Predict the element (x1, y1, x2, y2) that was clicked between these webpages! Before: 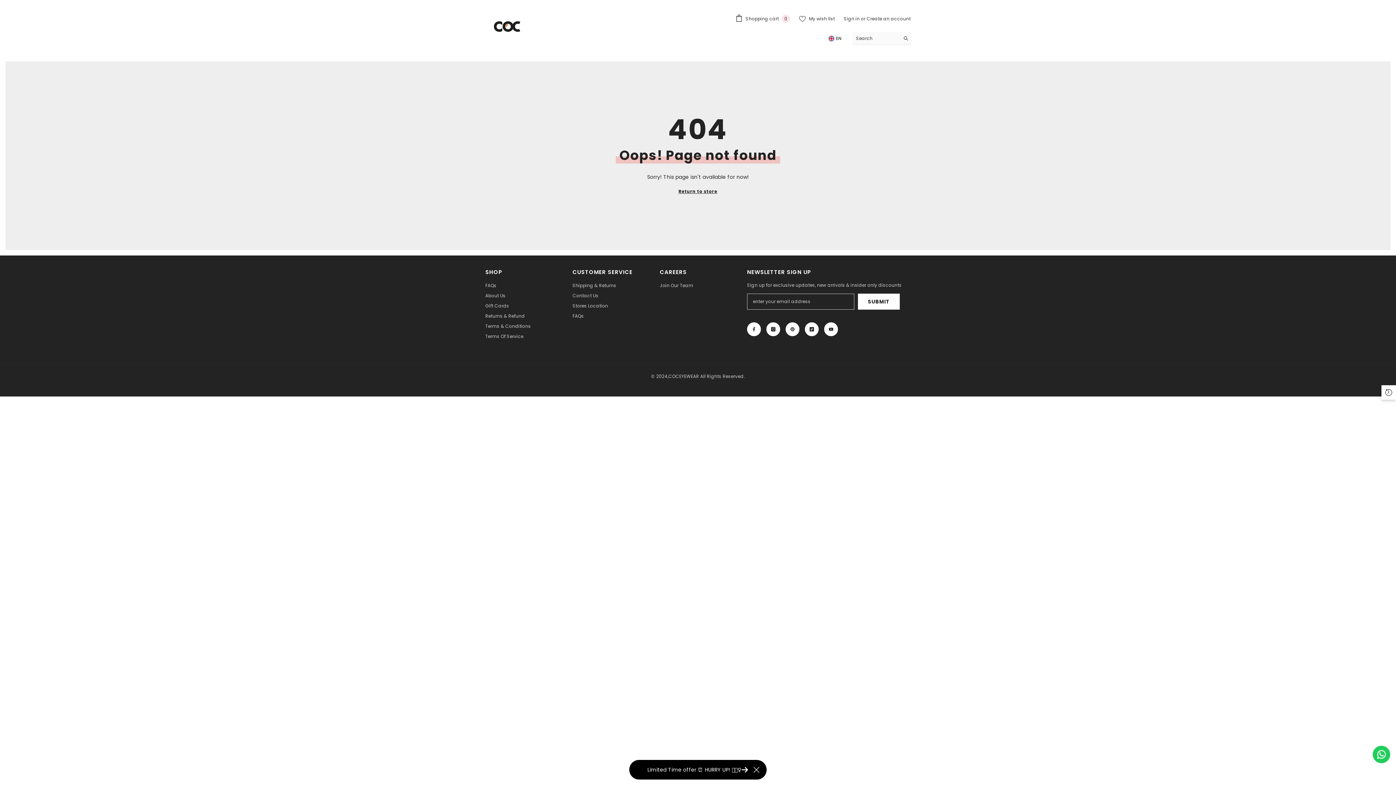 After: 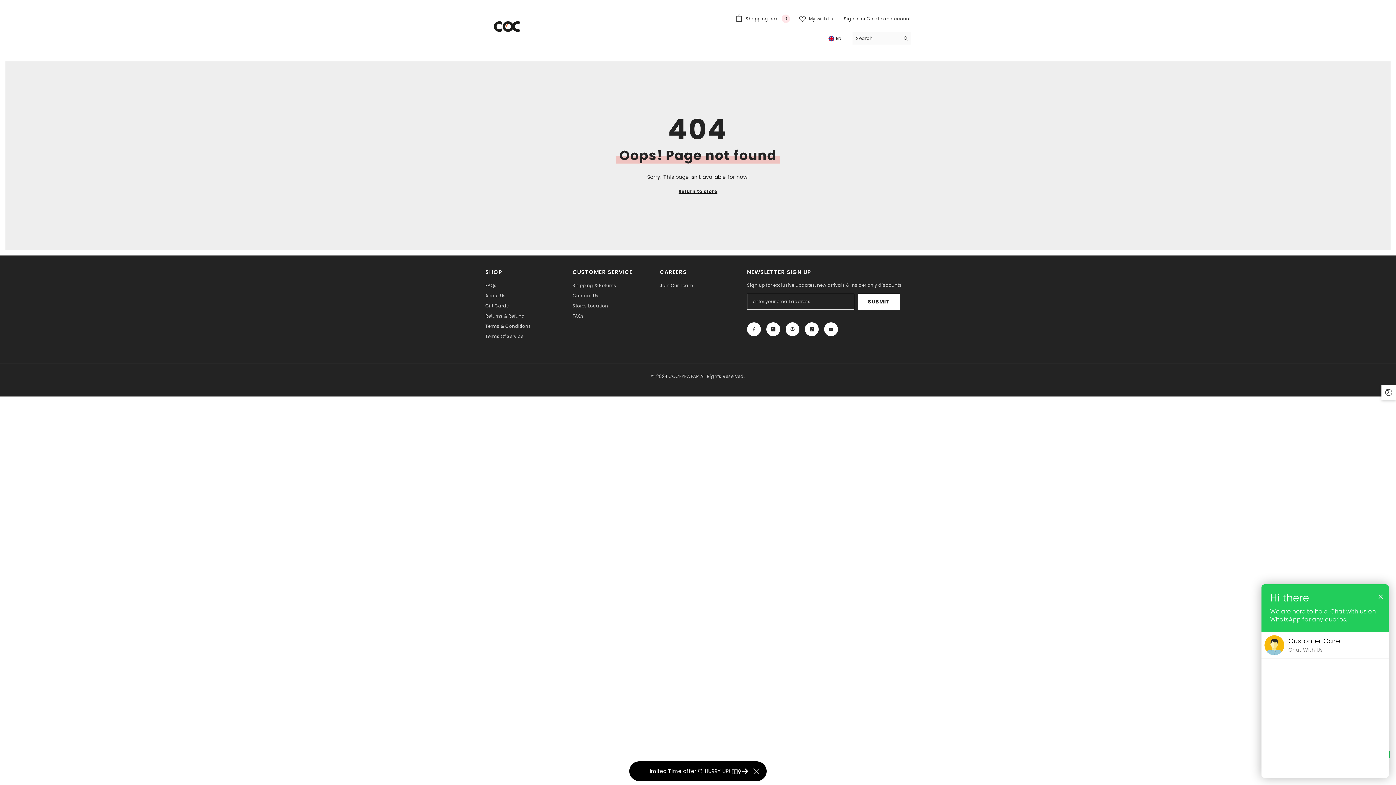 Action: bbox: (1373, 746, 1390, 763) label: Contact us